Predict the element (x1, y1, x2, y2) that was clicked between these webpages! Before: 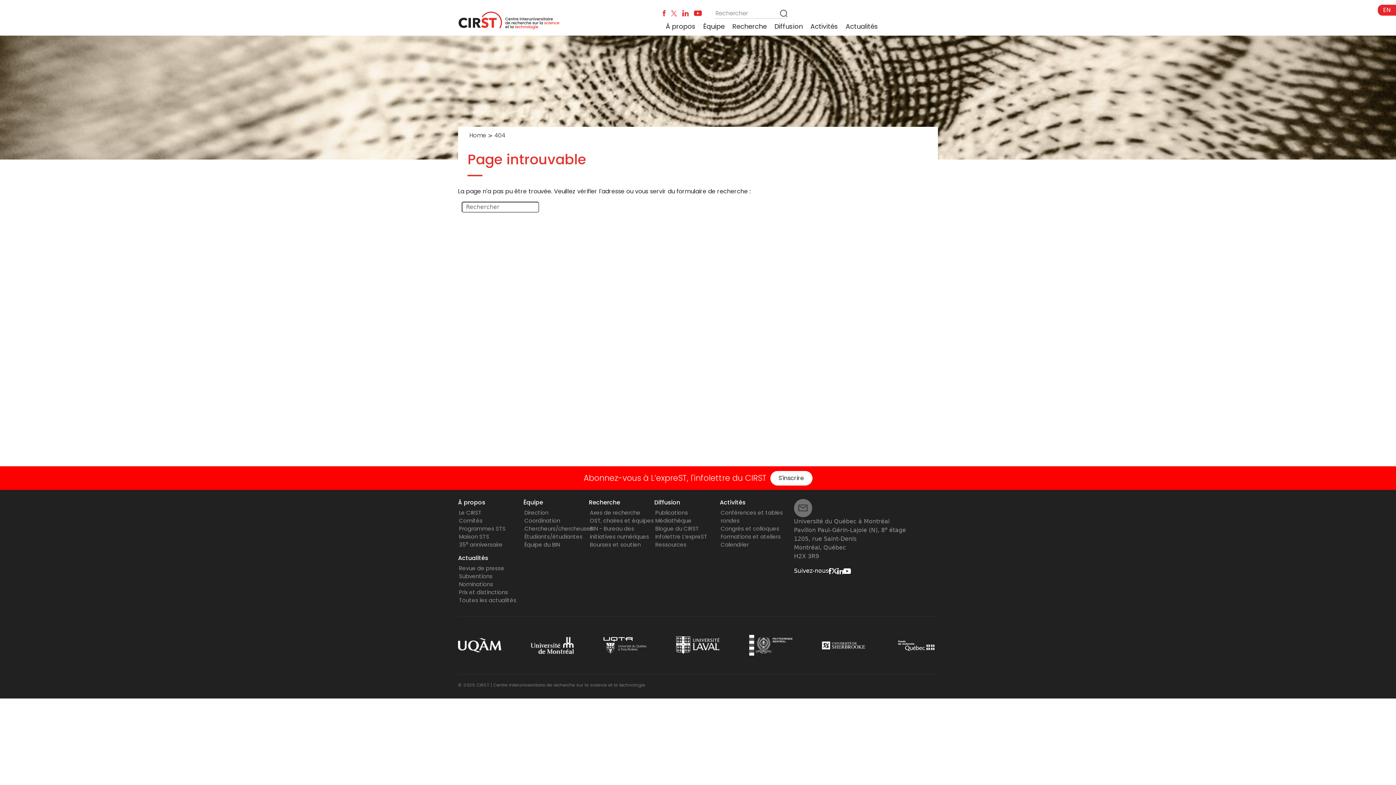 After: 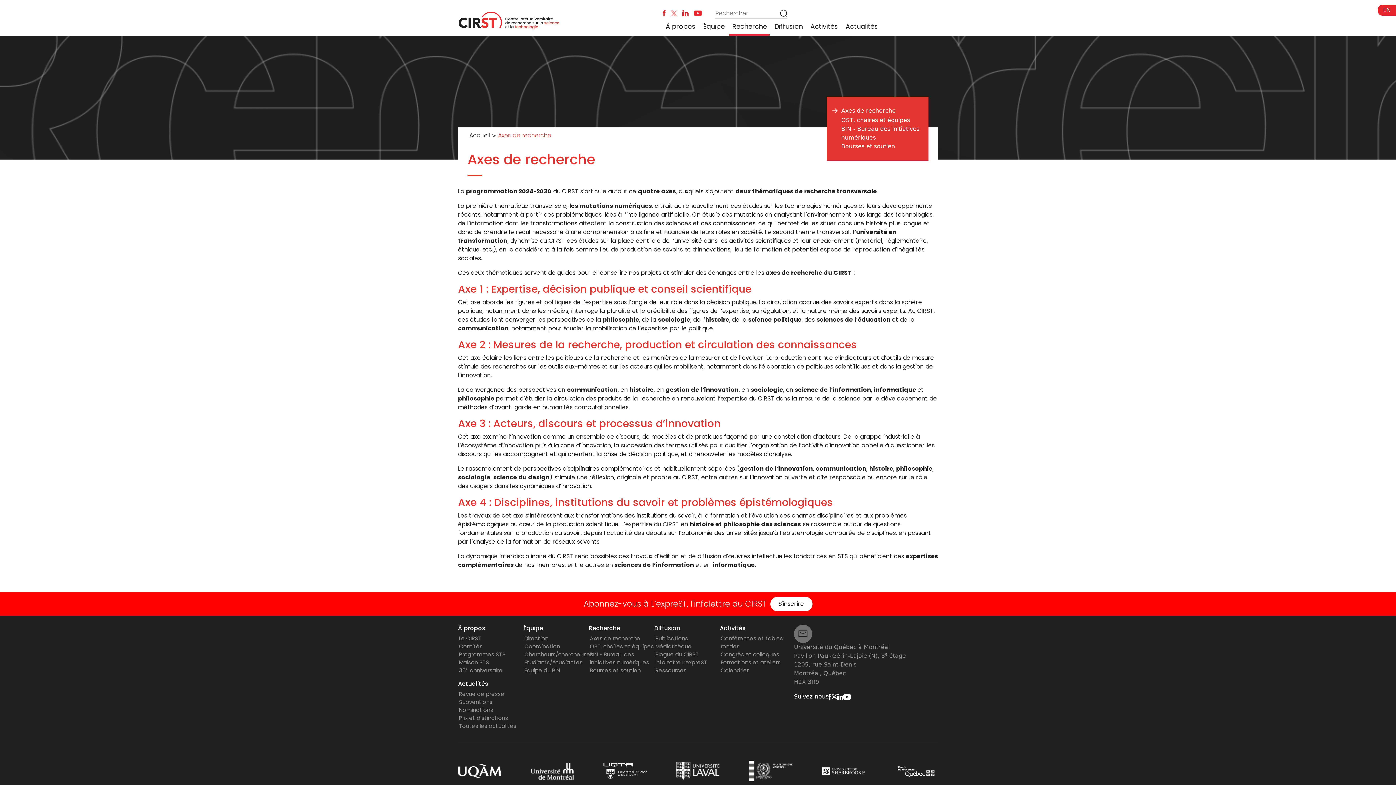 Action: bbox: (590, 509, 640, 516) label: Axes de recherche